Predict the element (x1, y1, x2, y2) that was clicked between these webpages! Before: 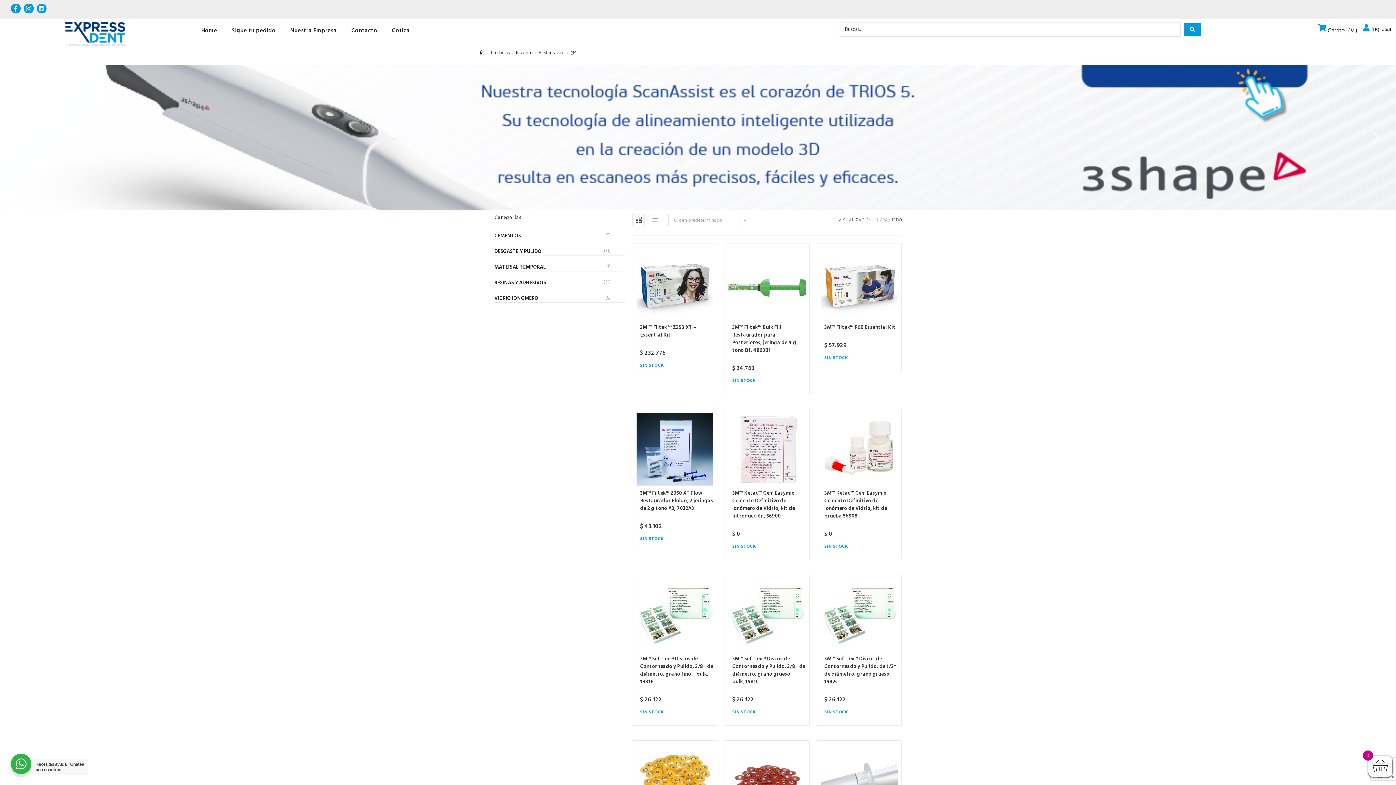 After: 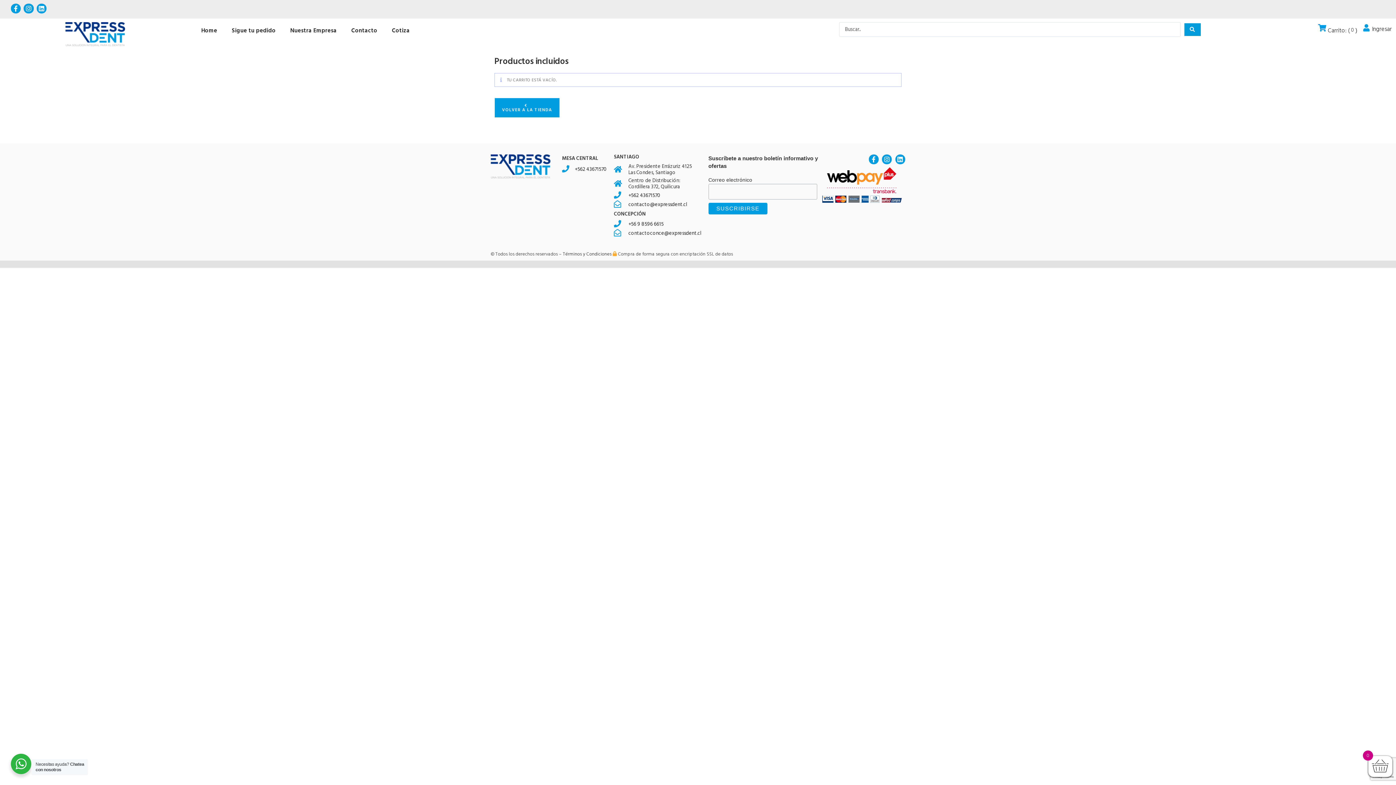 Action: bbox: (1351, 25, 1354, 35) label: 0